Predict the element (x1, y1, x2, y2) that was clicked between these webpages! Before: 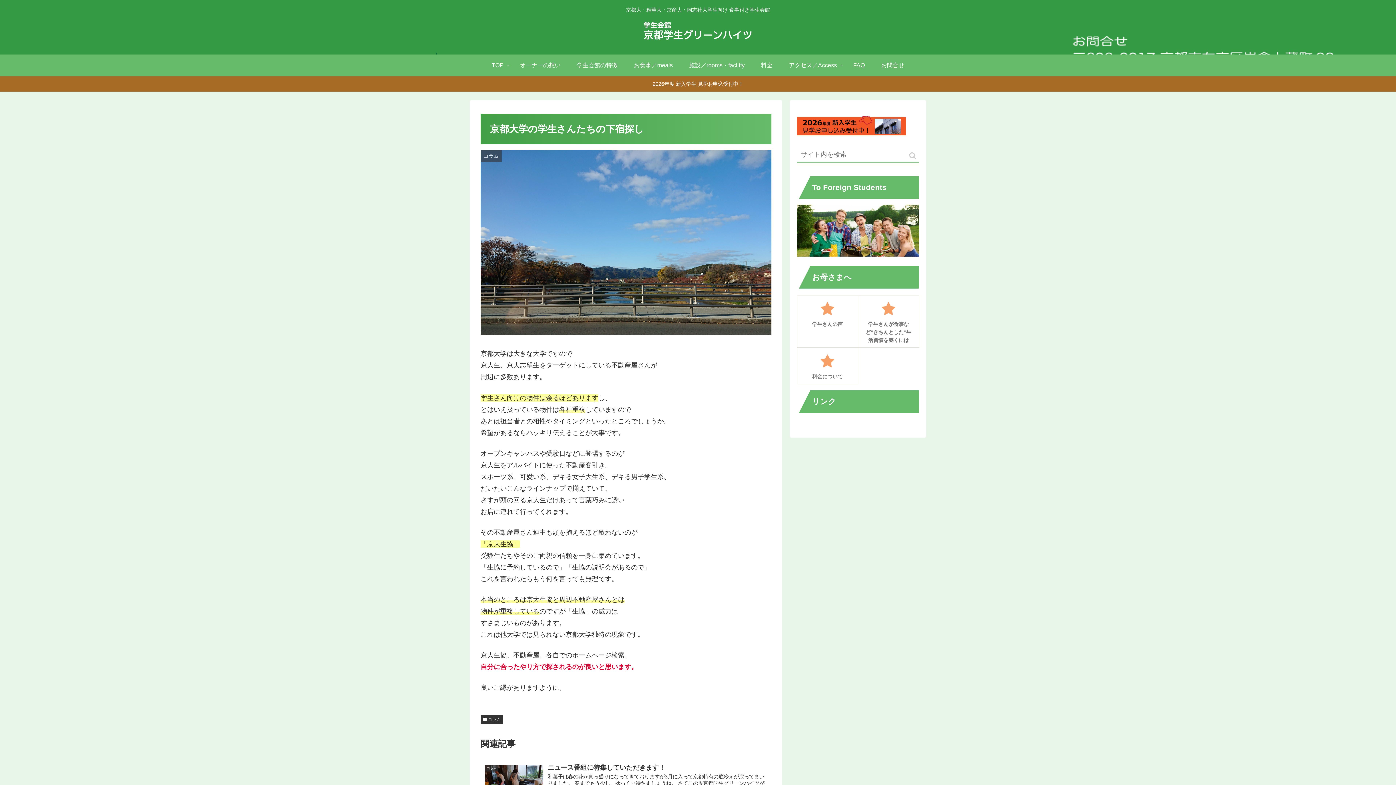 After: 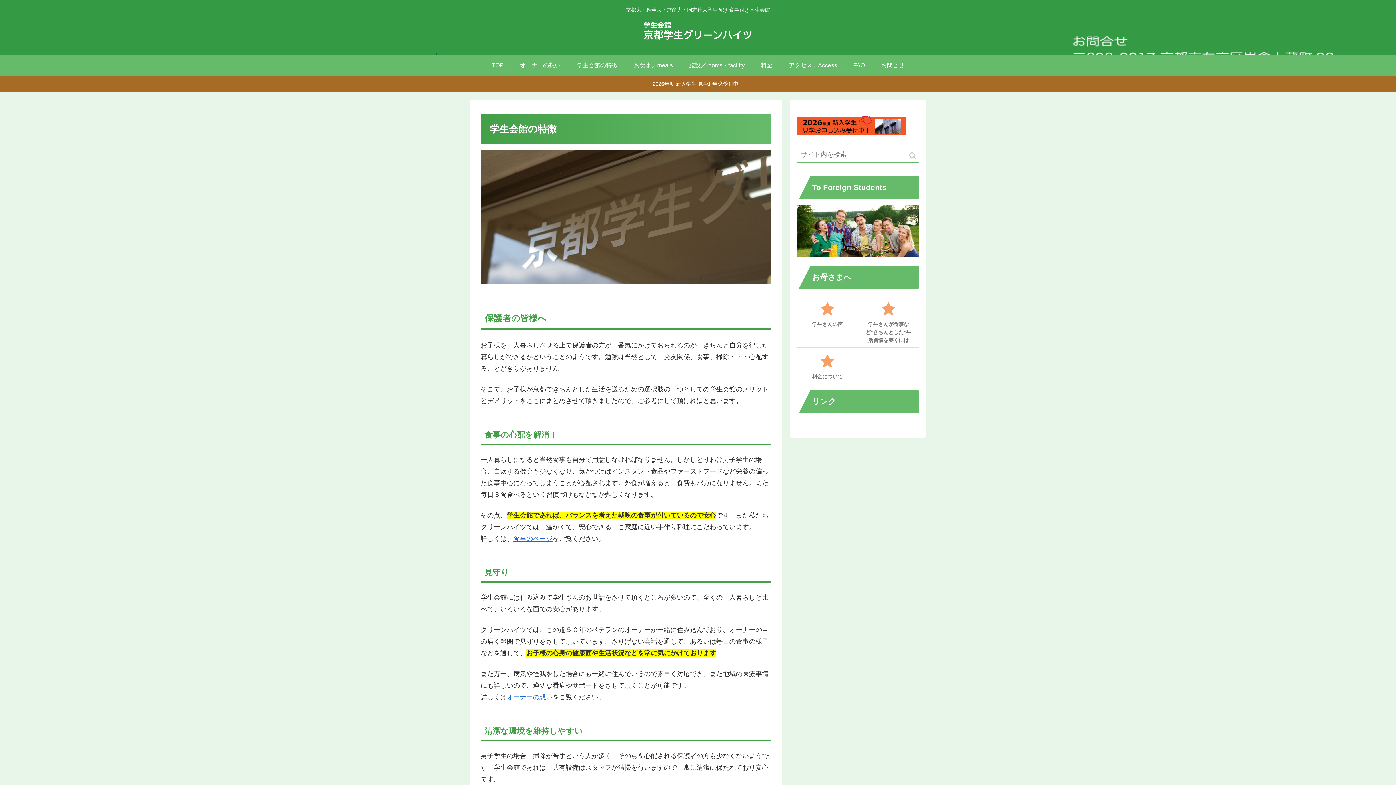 Action: label: 学生会館の特徴 bbox: (568, 54, 625, 76)